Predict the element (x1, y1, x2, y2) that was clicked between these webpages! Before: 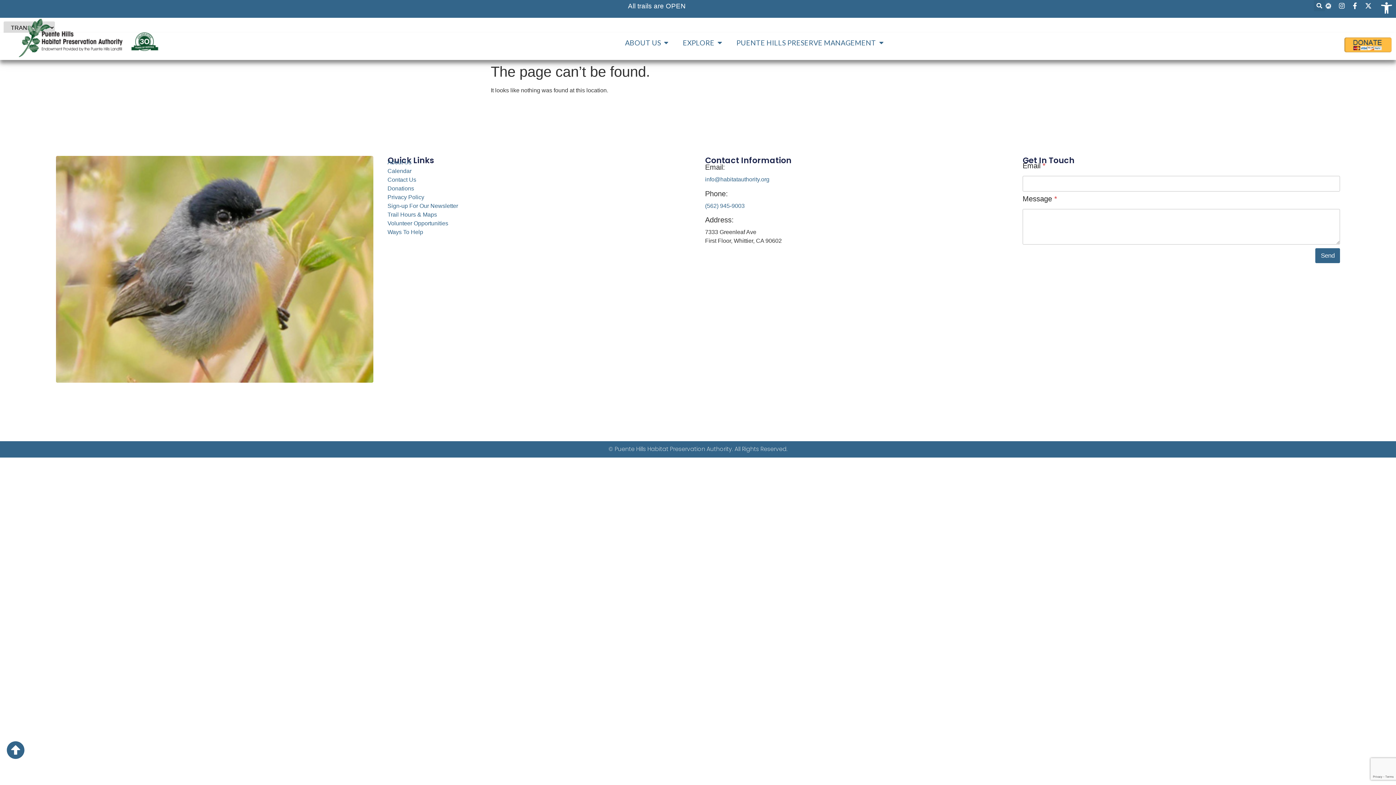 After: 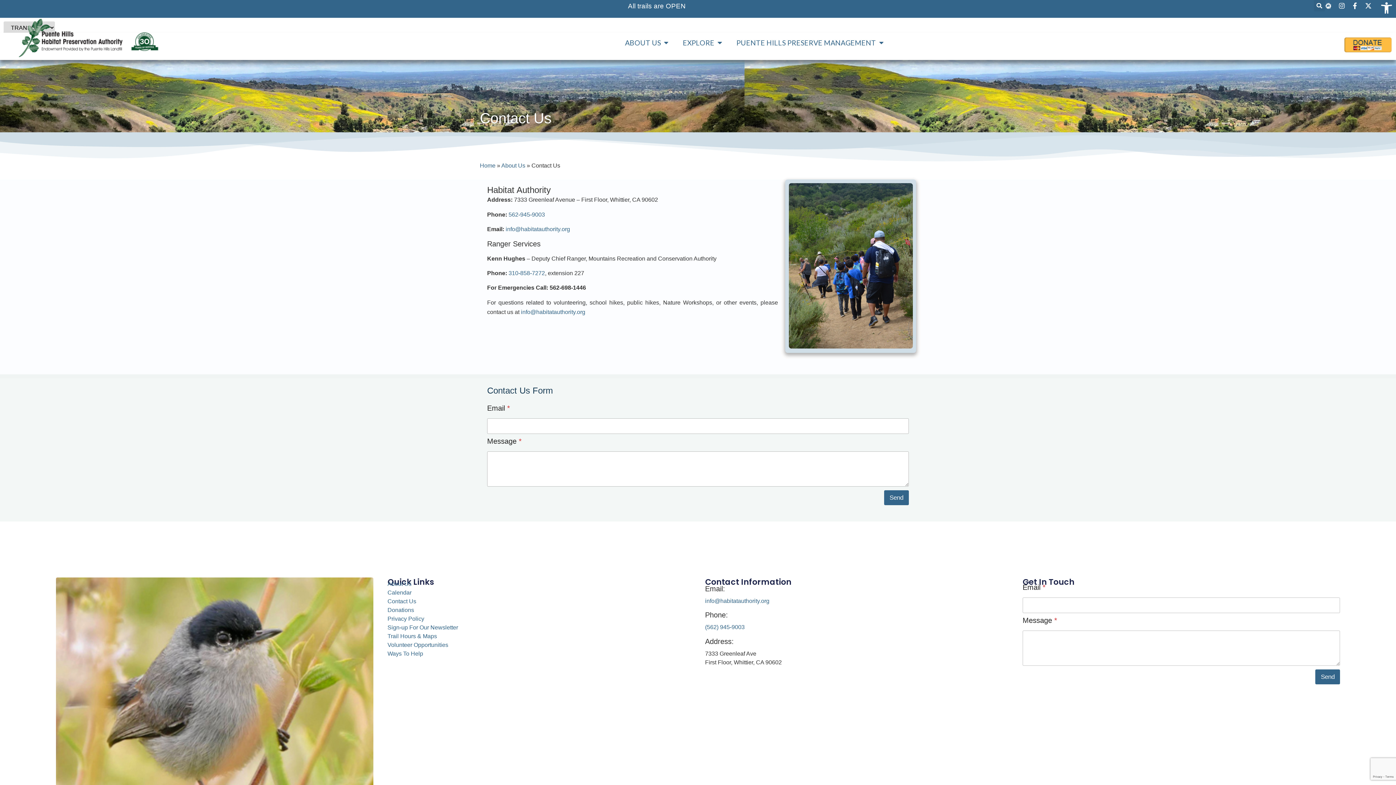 Action: bbox: (387, 176, 416, 183) label: Contact Us